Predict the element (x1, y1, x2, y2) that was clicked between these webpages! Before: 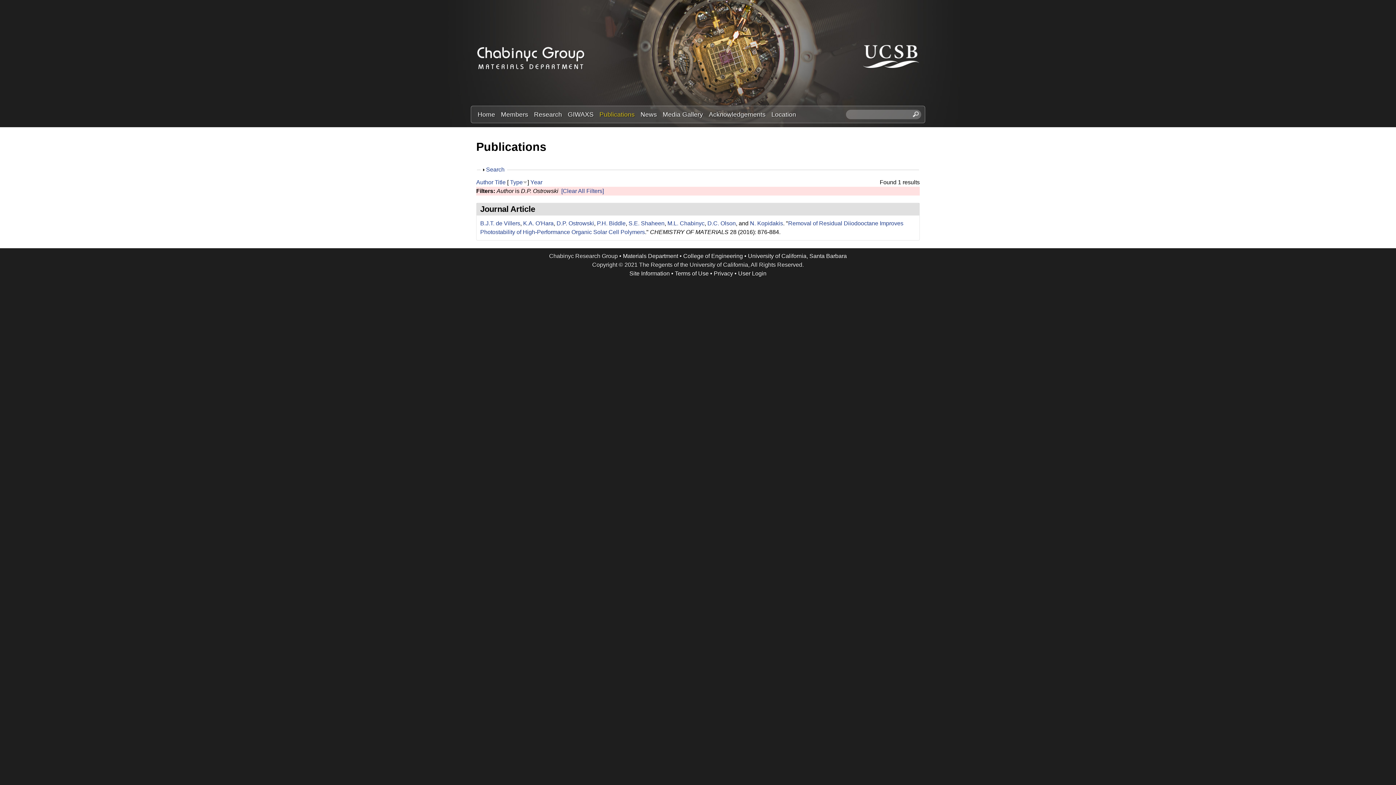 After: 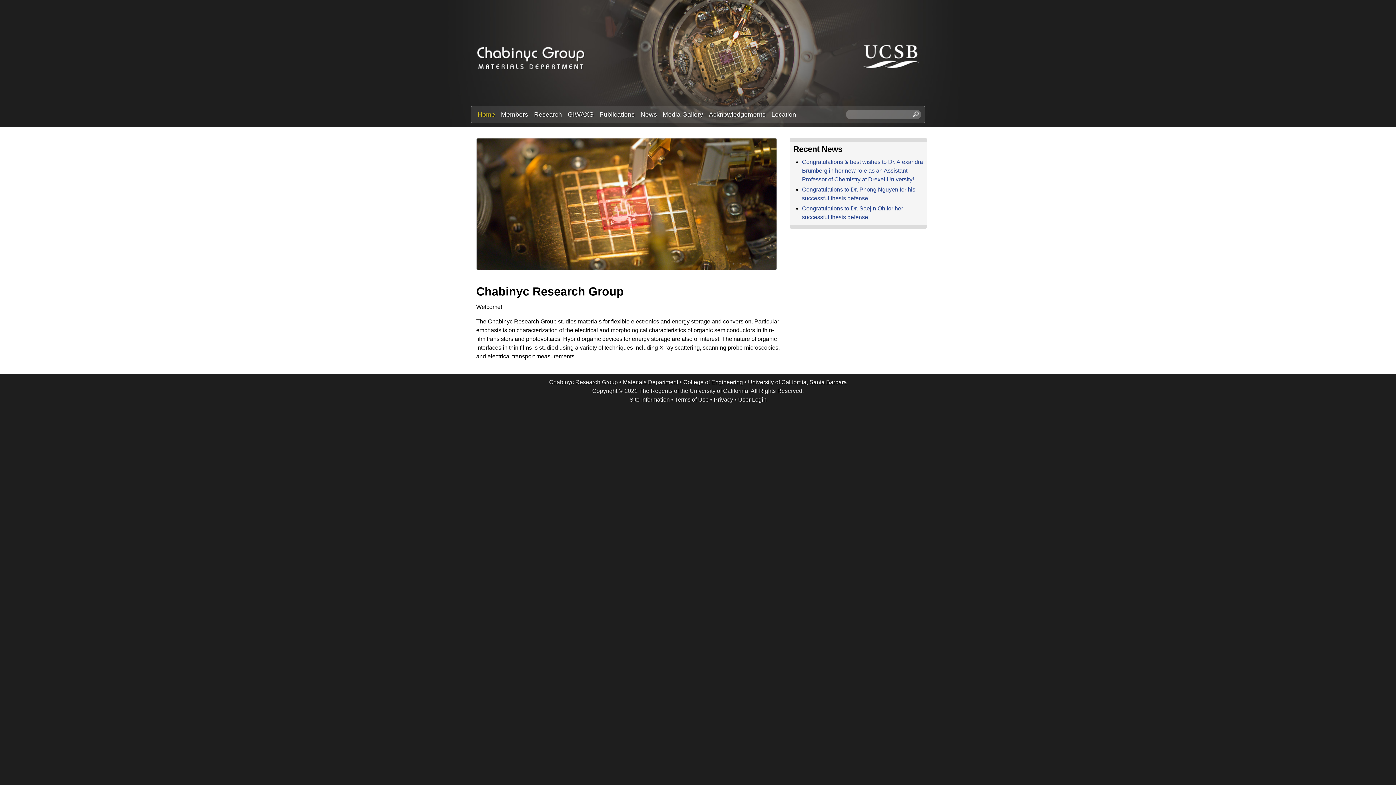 Action: bbox: (476, 65, 585, 71)